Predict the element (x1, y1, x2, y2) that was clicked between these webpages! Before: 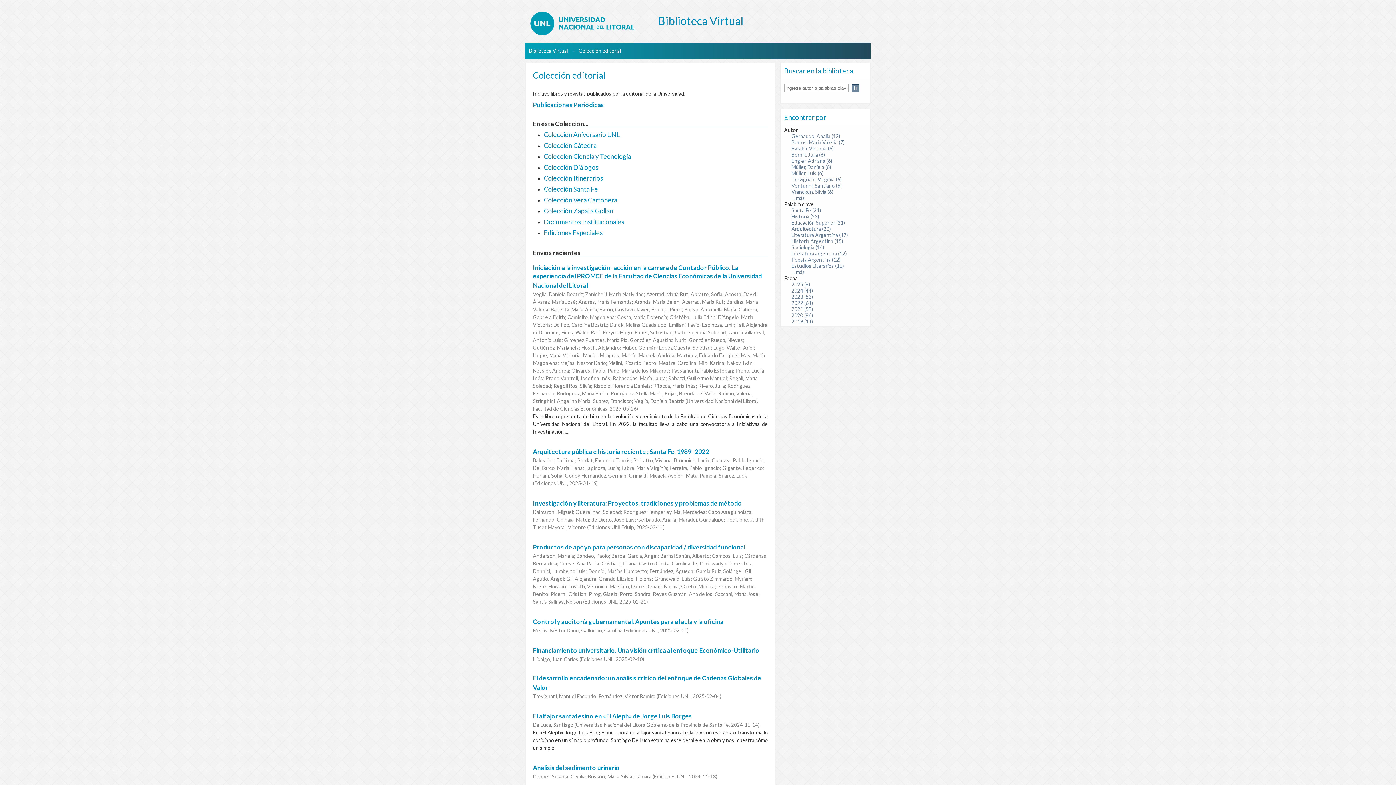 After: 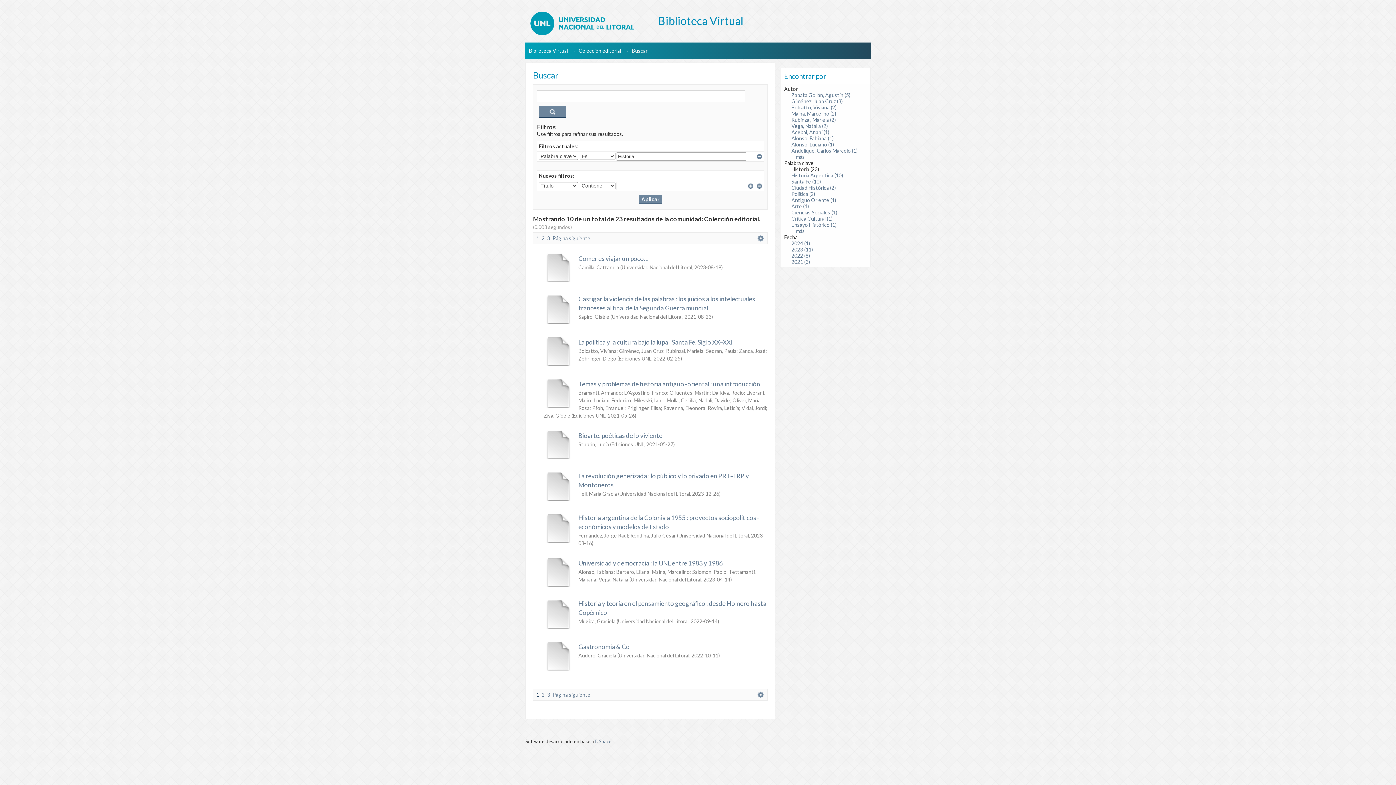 Action: bbox: (791, 213, 819, 219) label: Historia (23)